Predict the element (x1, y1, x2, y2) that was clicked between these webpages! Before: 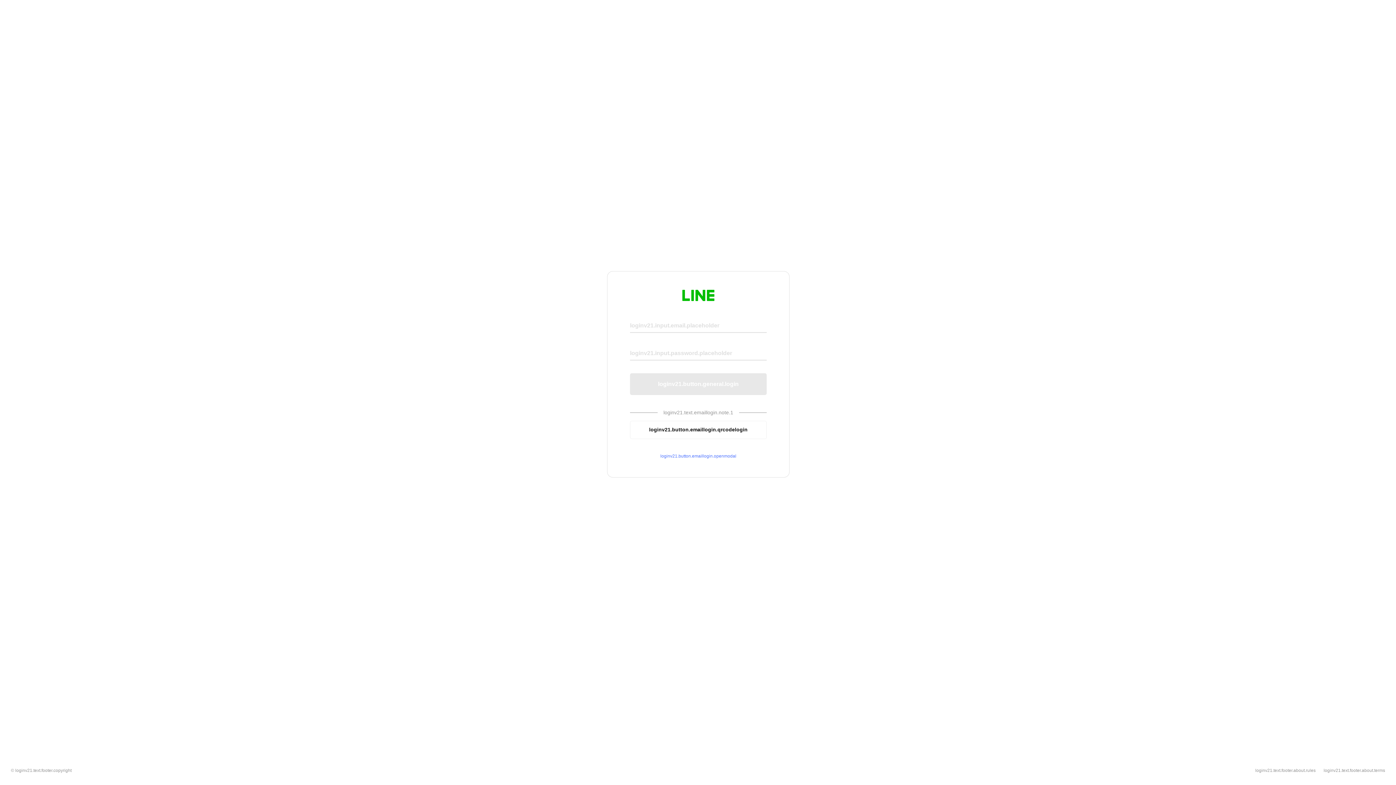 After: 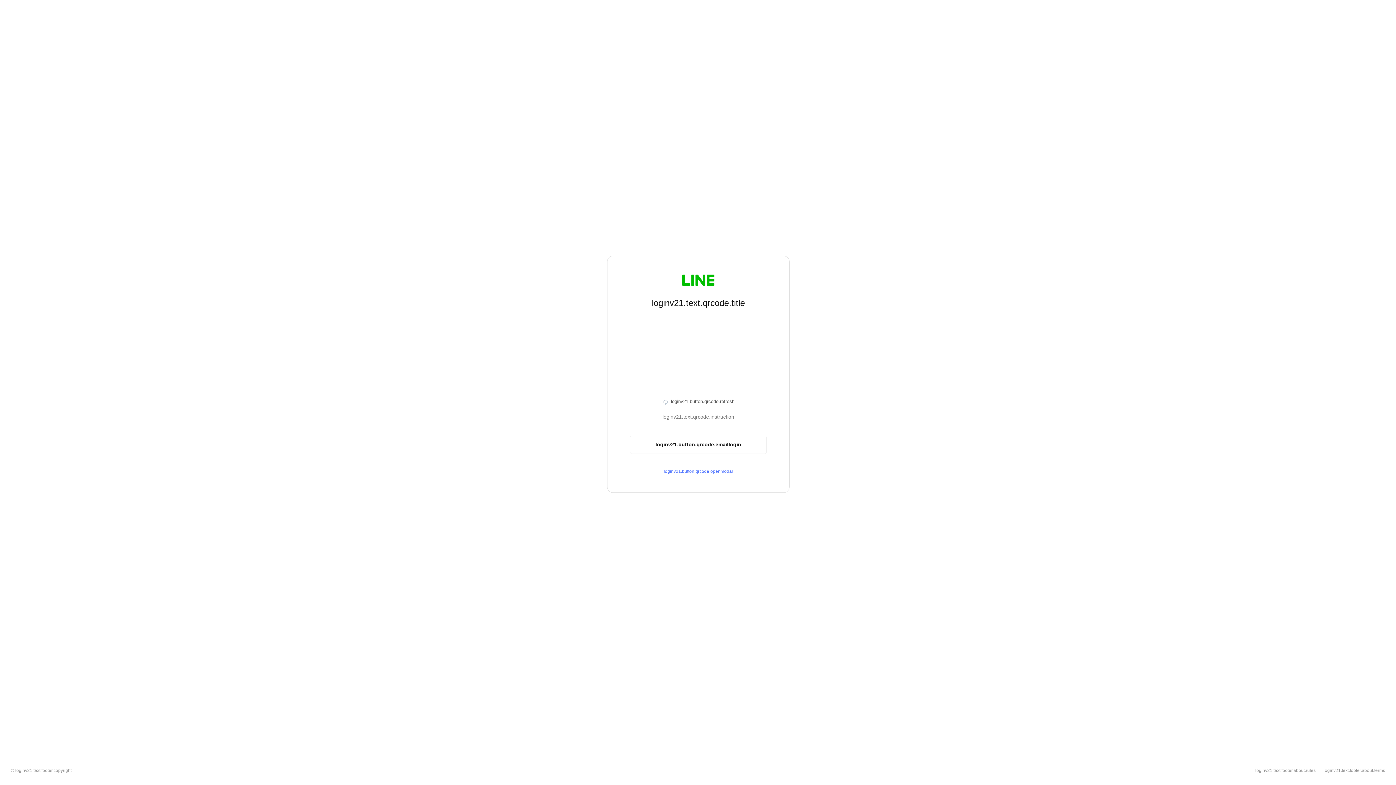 Action: label: loginv21.button.emaillogin.qrcodelogin bbox: (630, 420, 766, 439)